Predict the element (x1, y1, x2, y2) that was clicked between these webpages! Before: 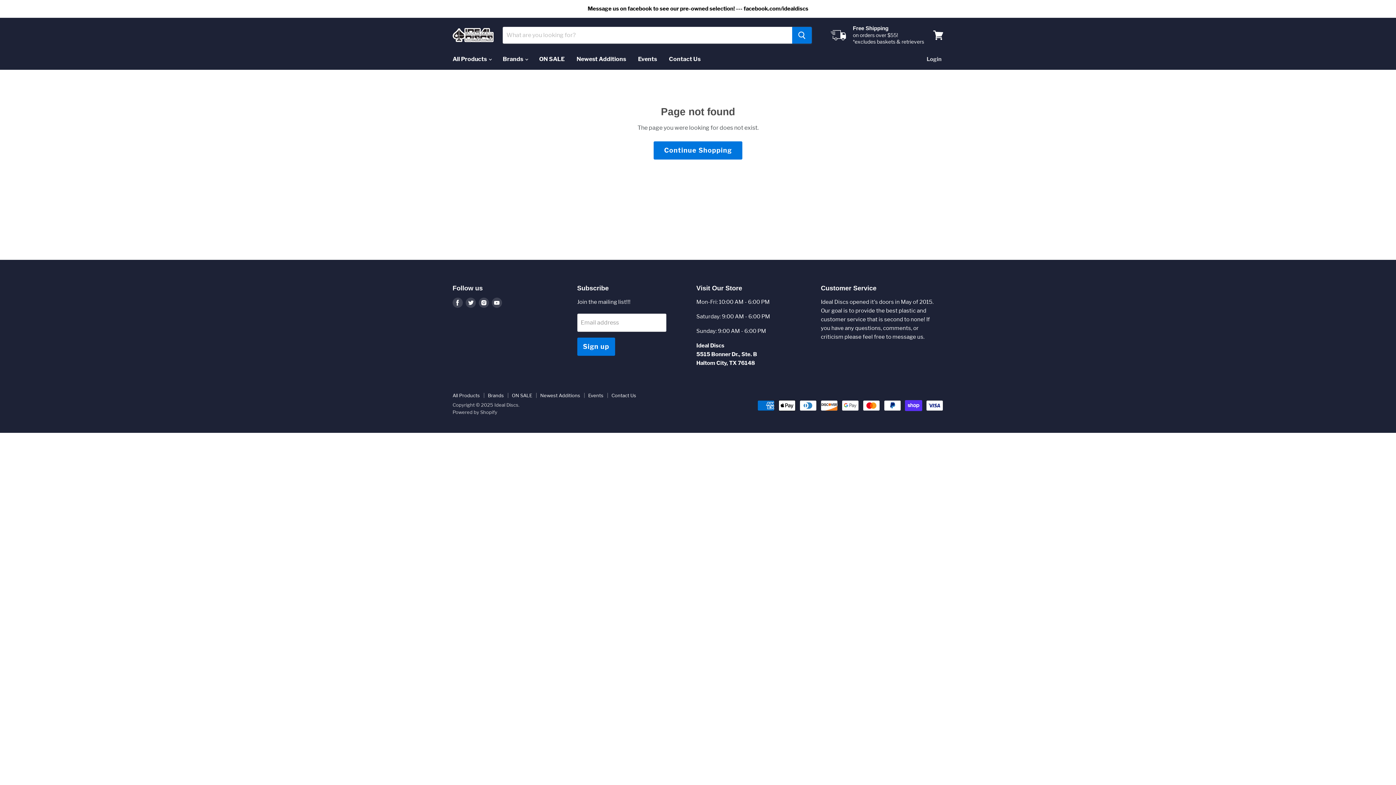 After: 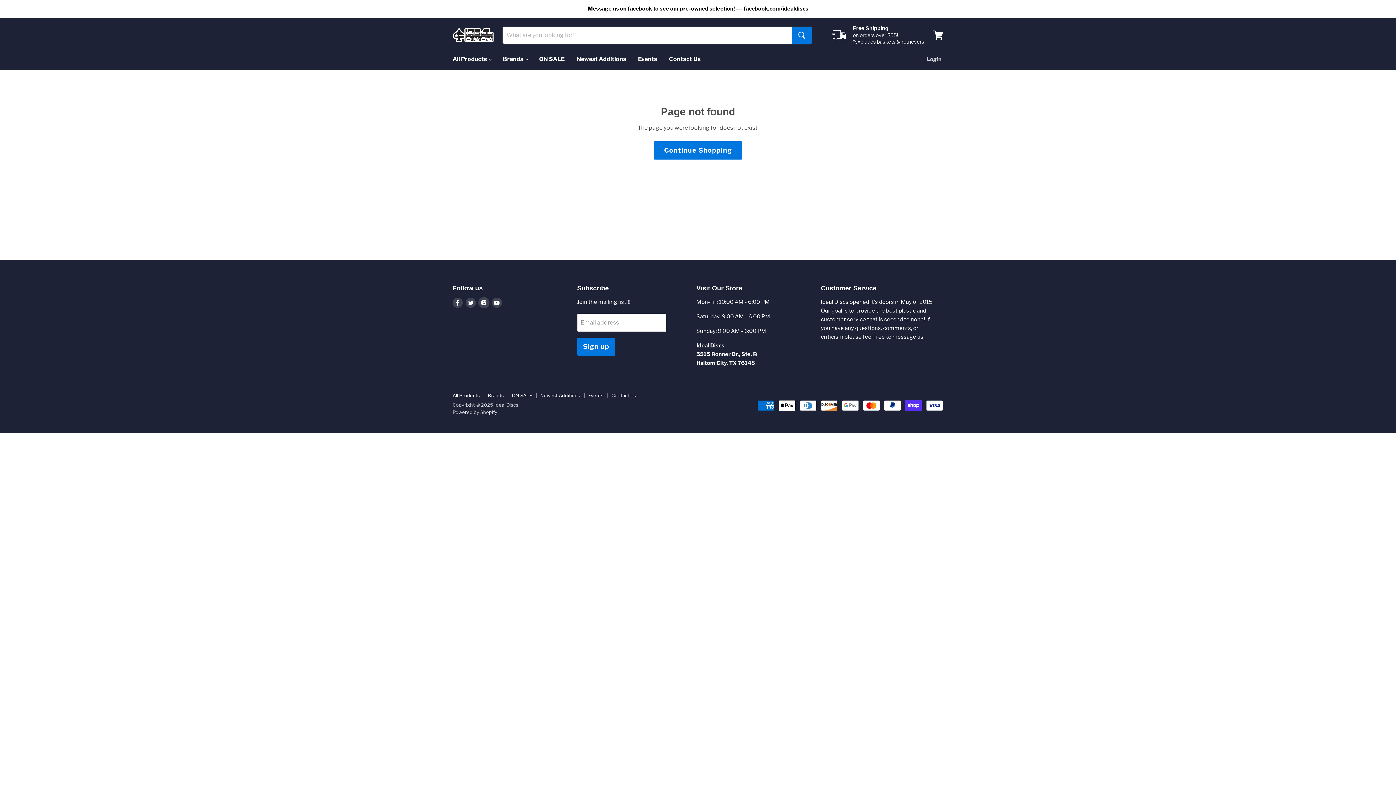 Action: bbox: (478, 297, 489, 307) label: Find us on Instagram